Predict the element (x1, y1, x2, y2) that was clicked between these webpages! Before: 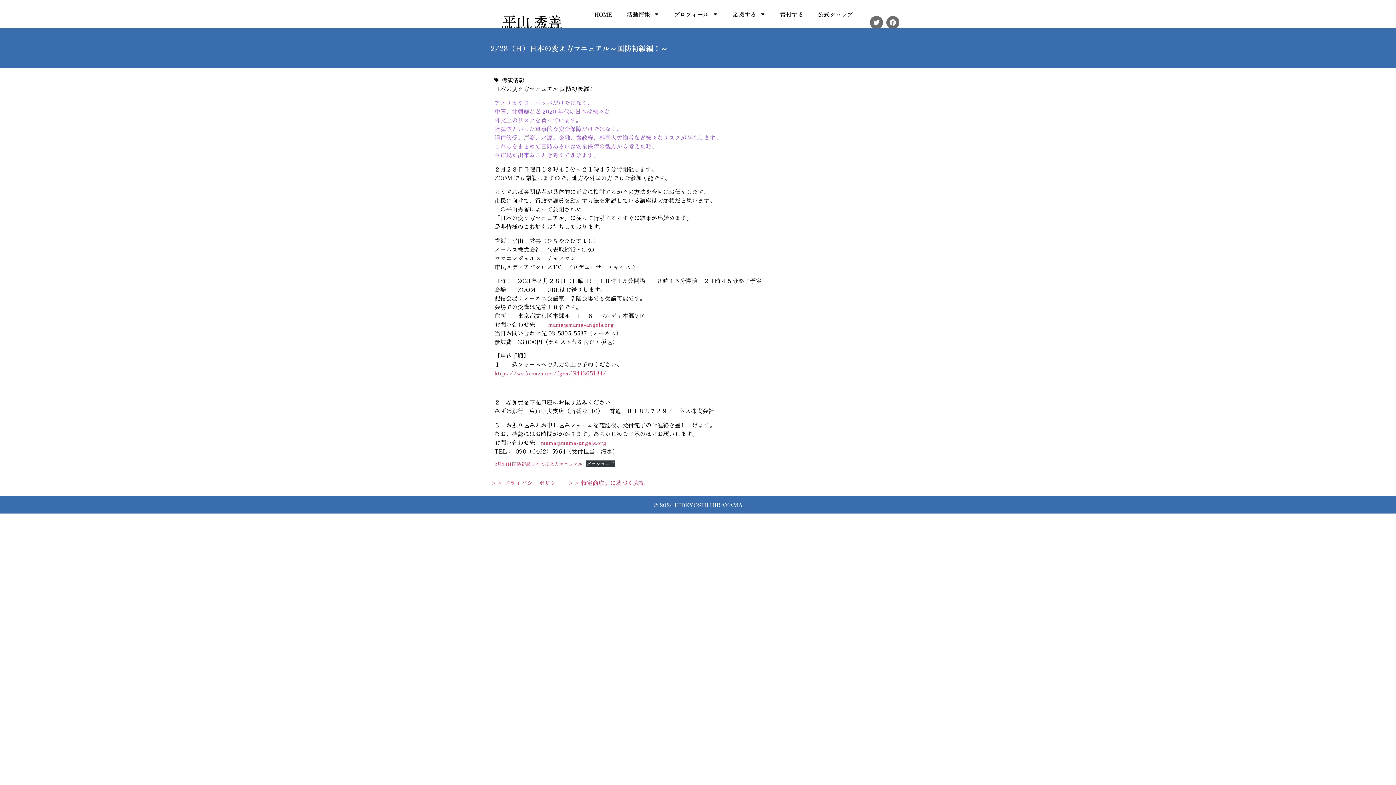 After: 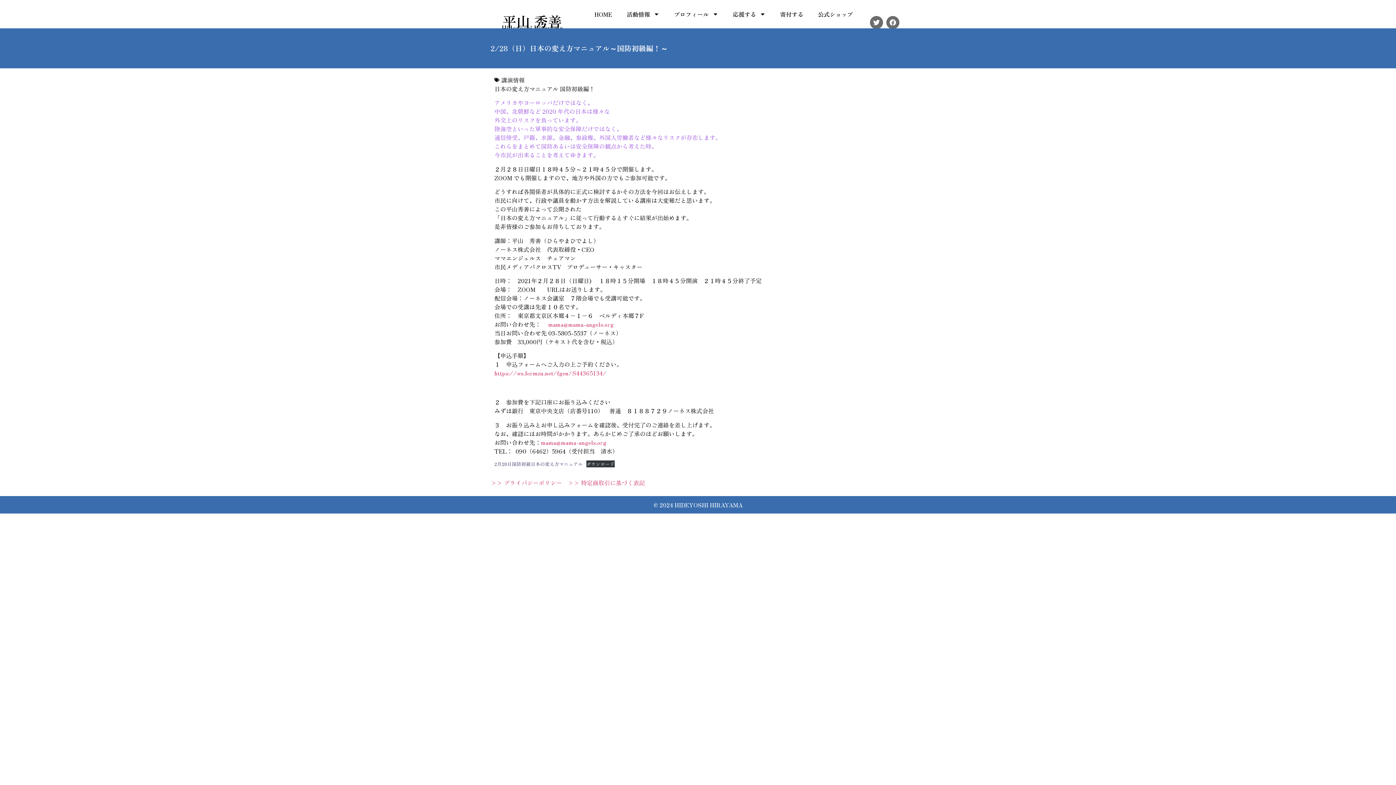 Action: bbox: (494, 460, 582, 467) label: 2月28日国防初級日本の変え方マニュアル